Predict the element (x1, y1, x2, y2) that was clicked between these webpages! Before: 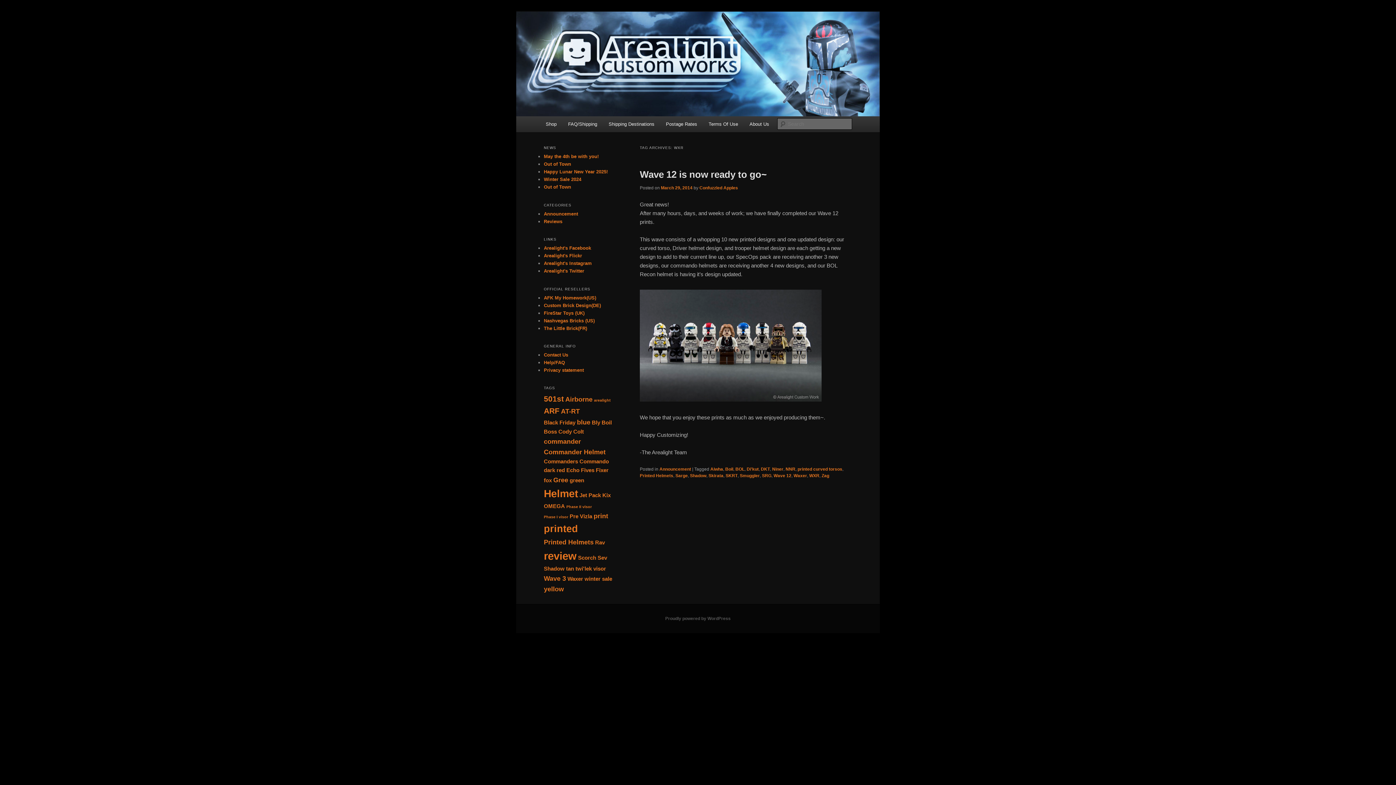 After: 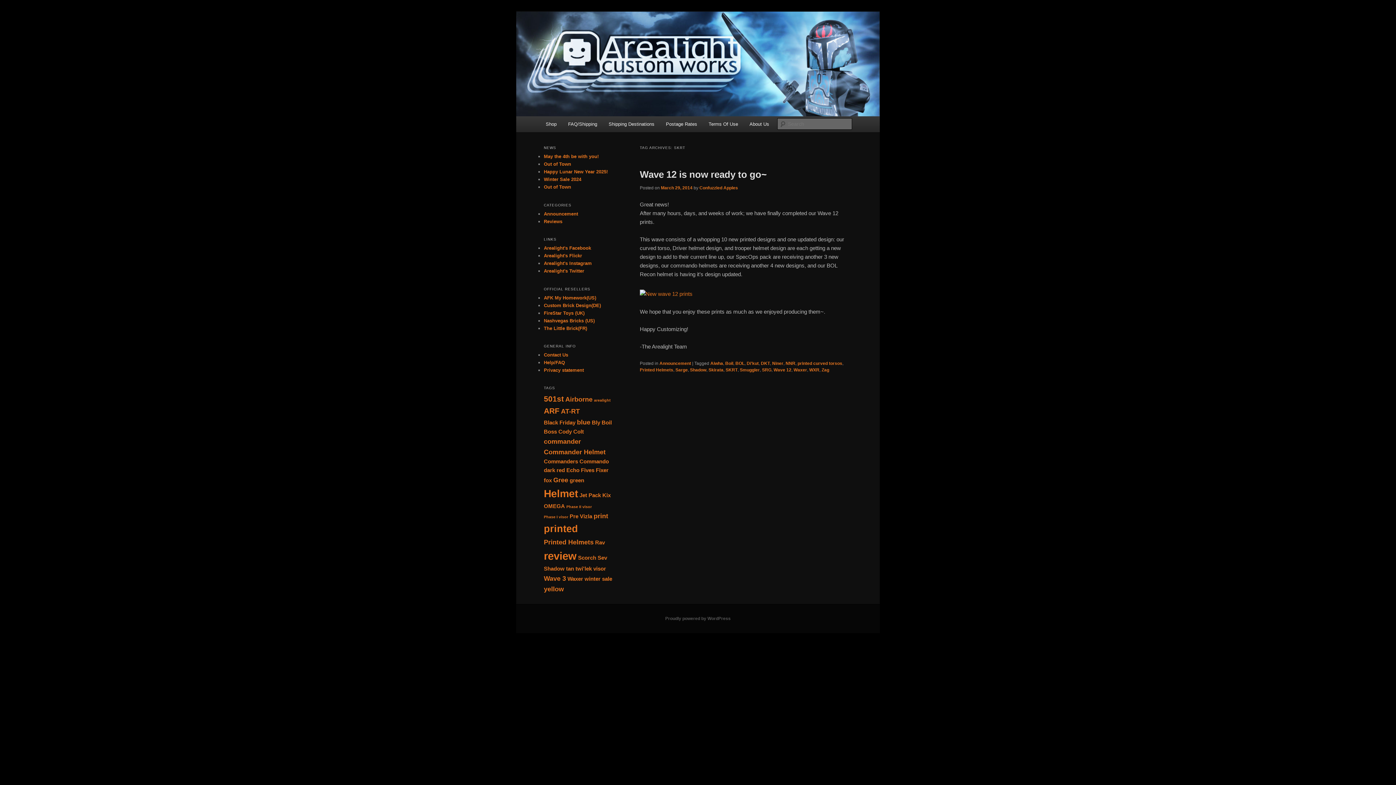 Action: bbox: (725, 473, 737, 478) label: SKRT